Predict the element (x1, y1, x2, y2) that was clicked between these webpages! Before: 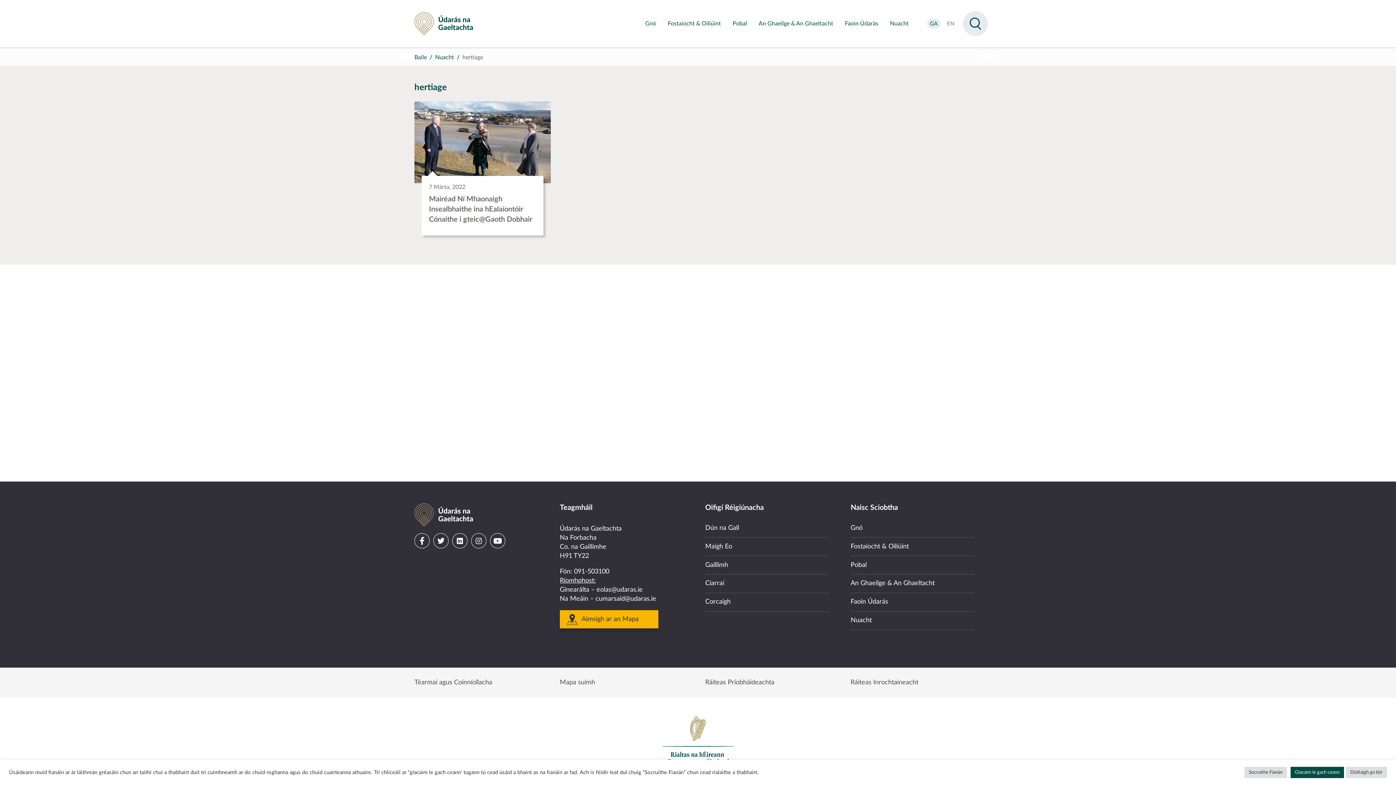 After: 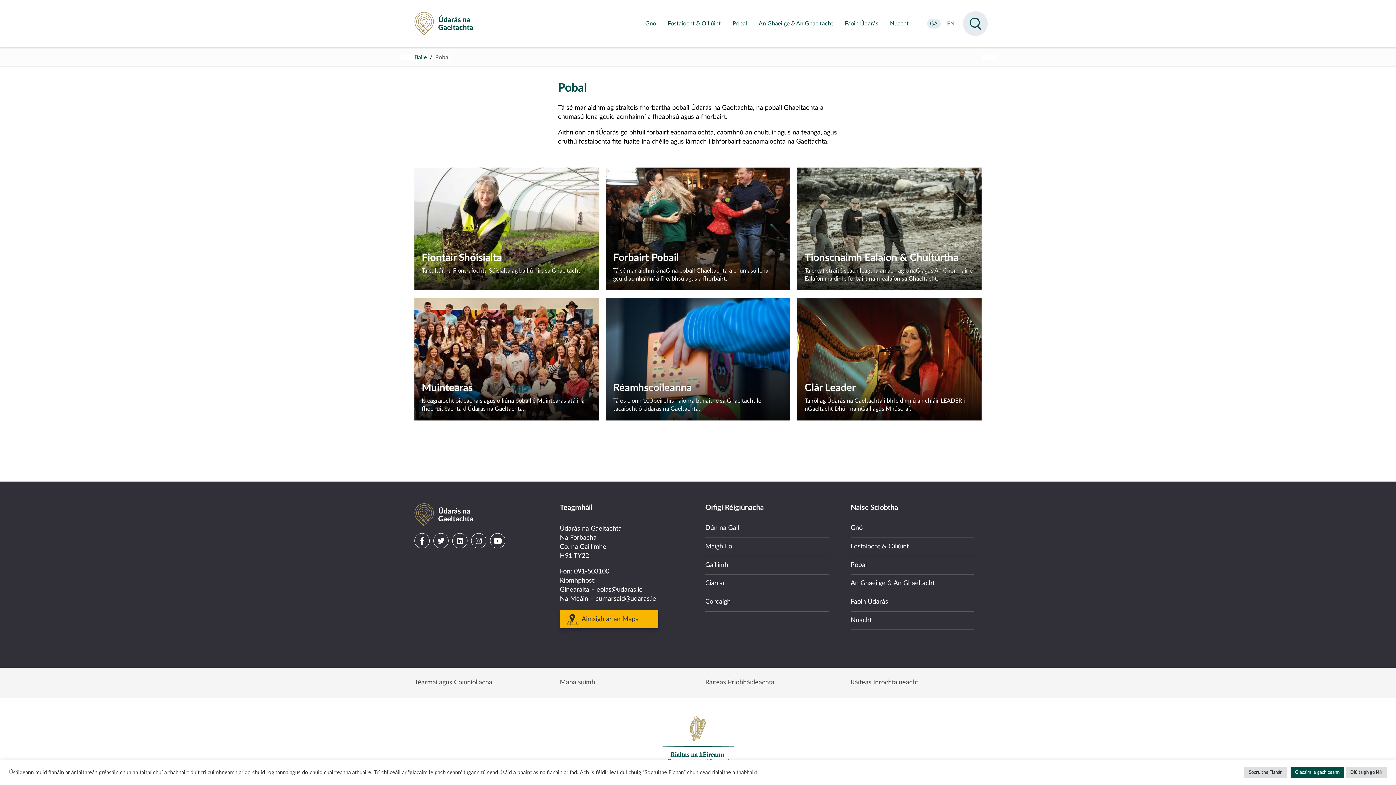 Action: label: Pobal bbox: (850, 556, 974, 574)